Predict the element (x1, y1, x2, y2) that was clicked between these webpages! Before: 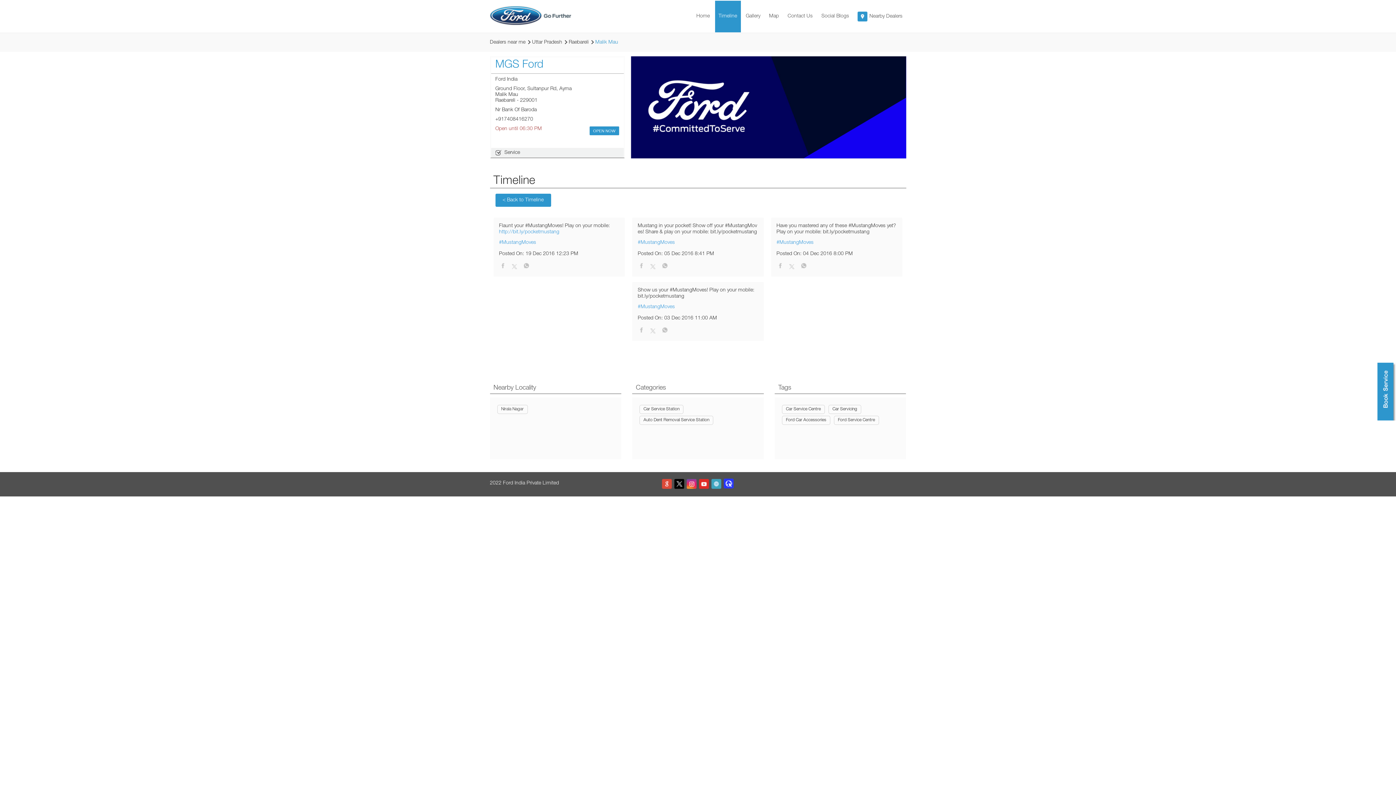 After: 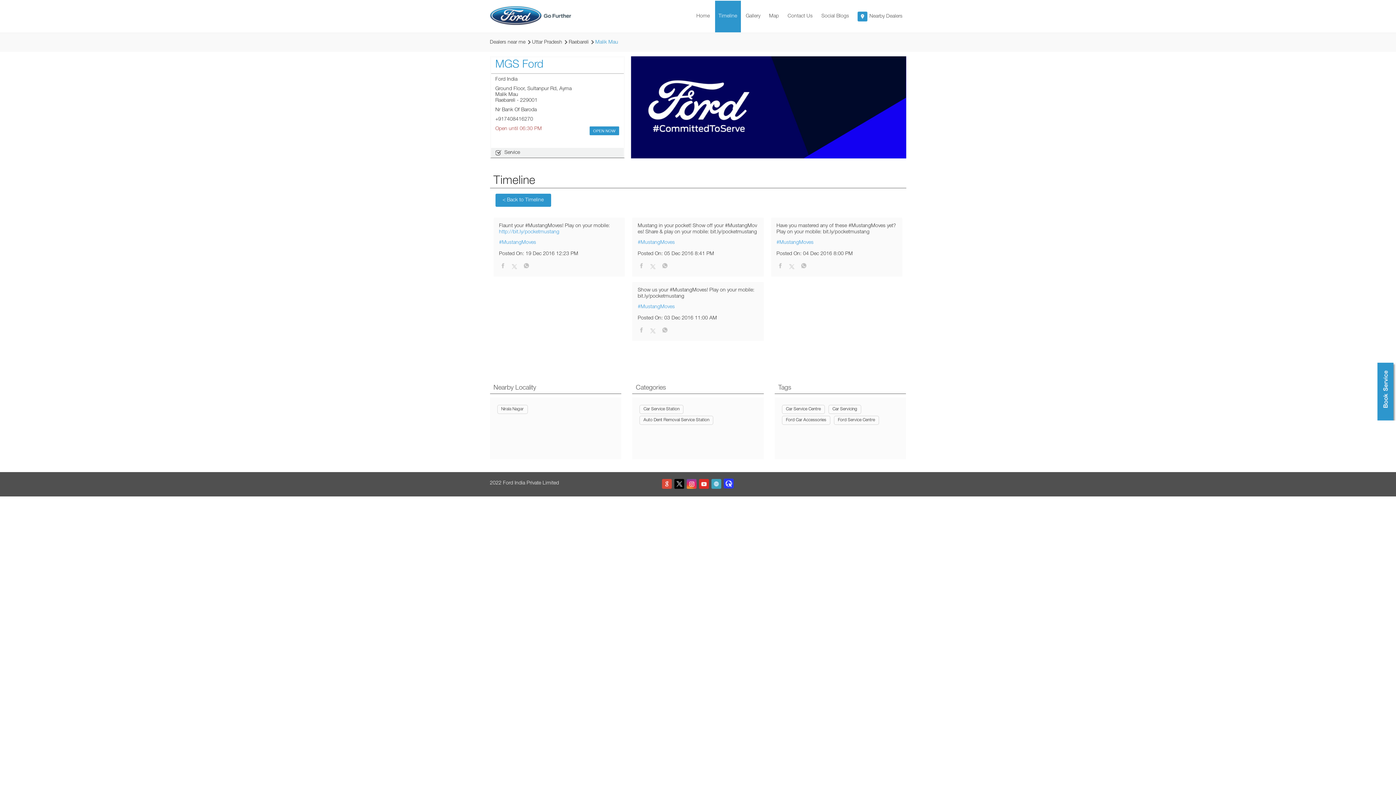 Action: bbox: (511, 264, 517, 271)